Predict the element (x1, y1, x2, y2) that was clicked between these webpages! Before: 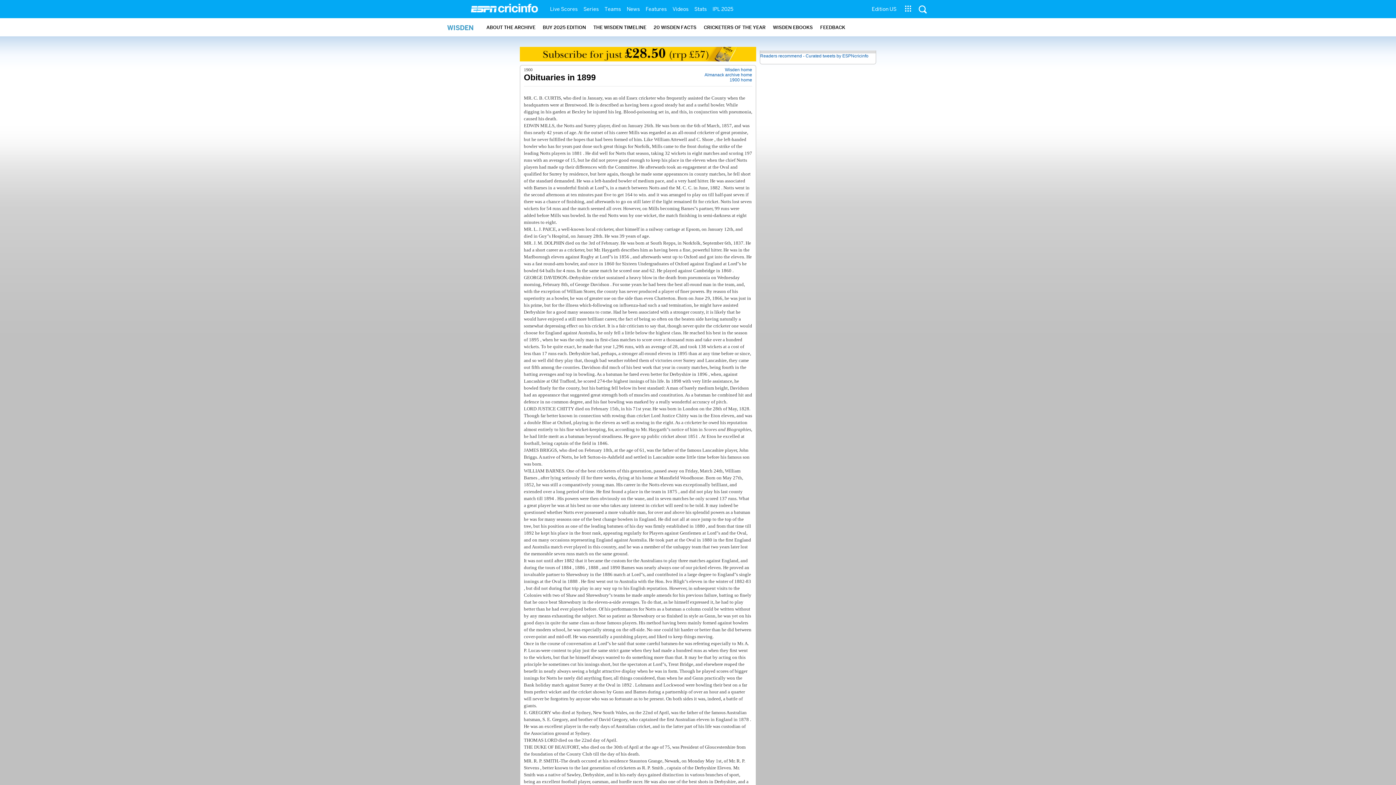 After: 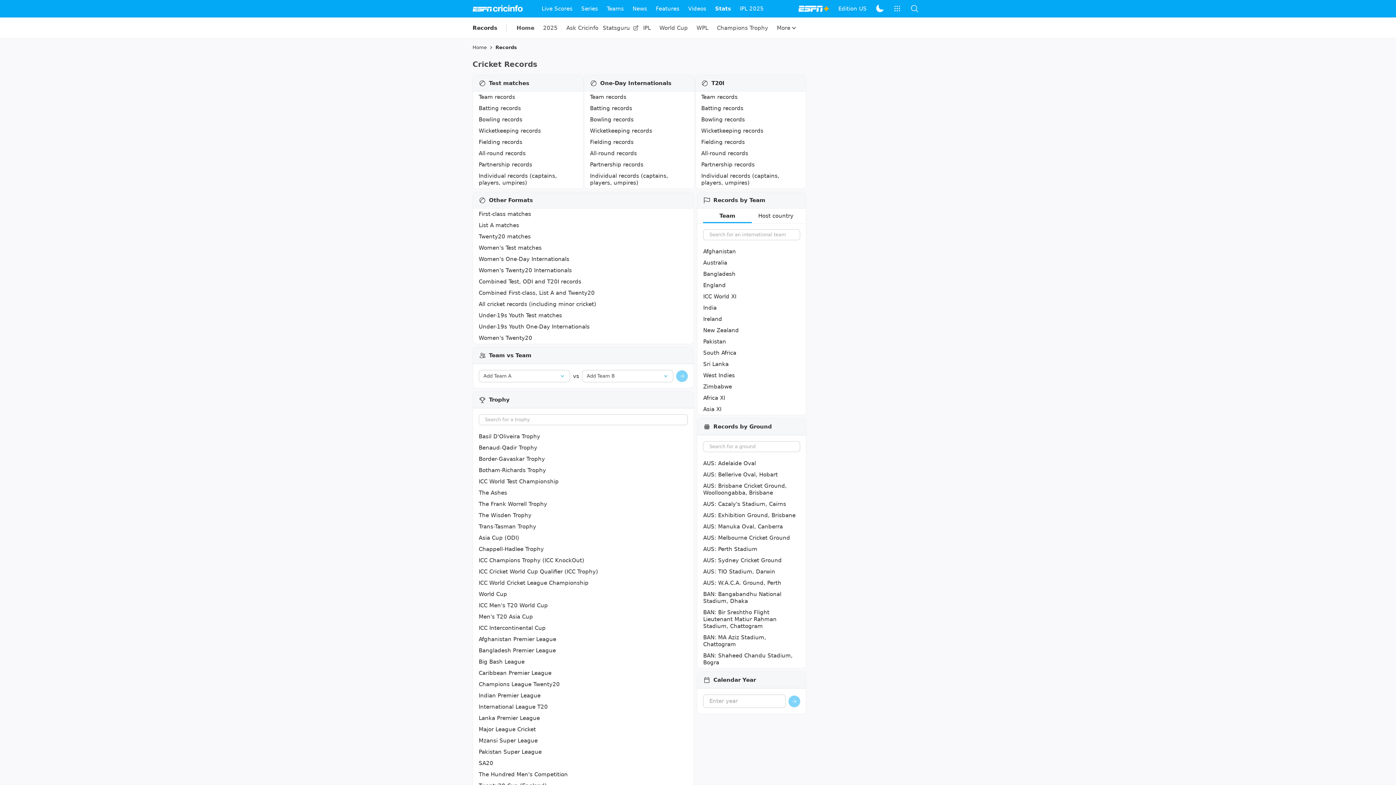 Action: bbox: (691, 0, 709, 18) label: Stats